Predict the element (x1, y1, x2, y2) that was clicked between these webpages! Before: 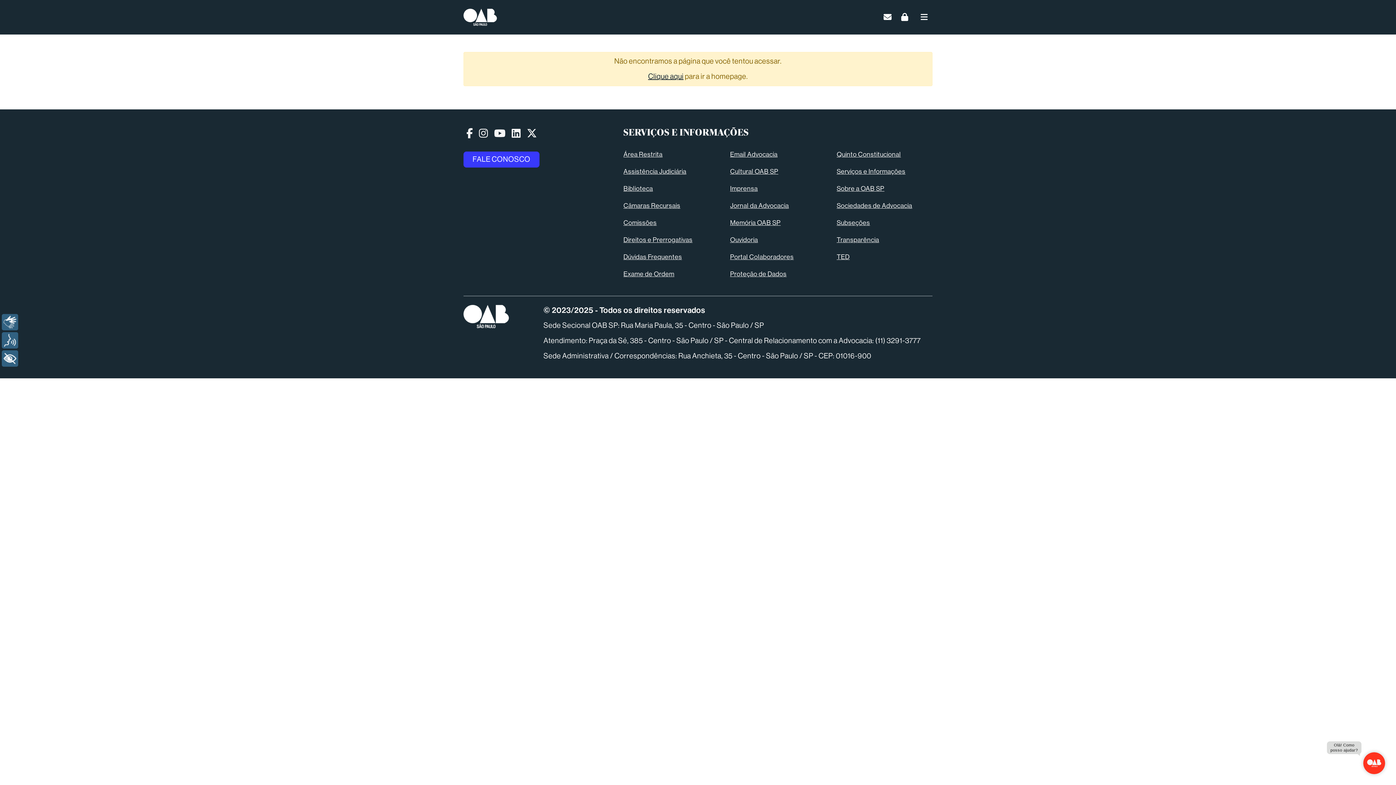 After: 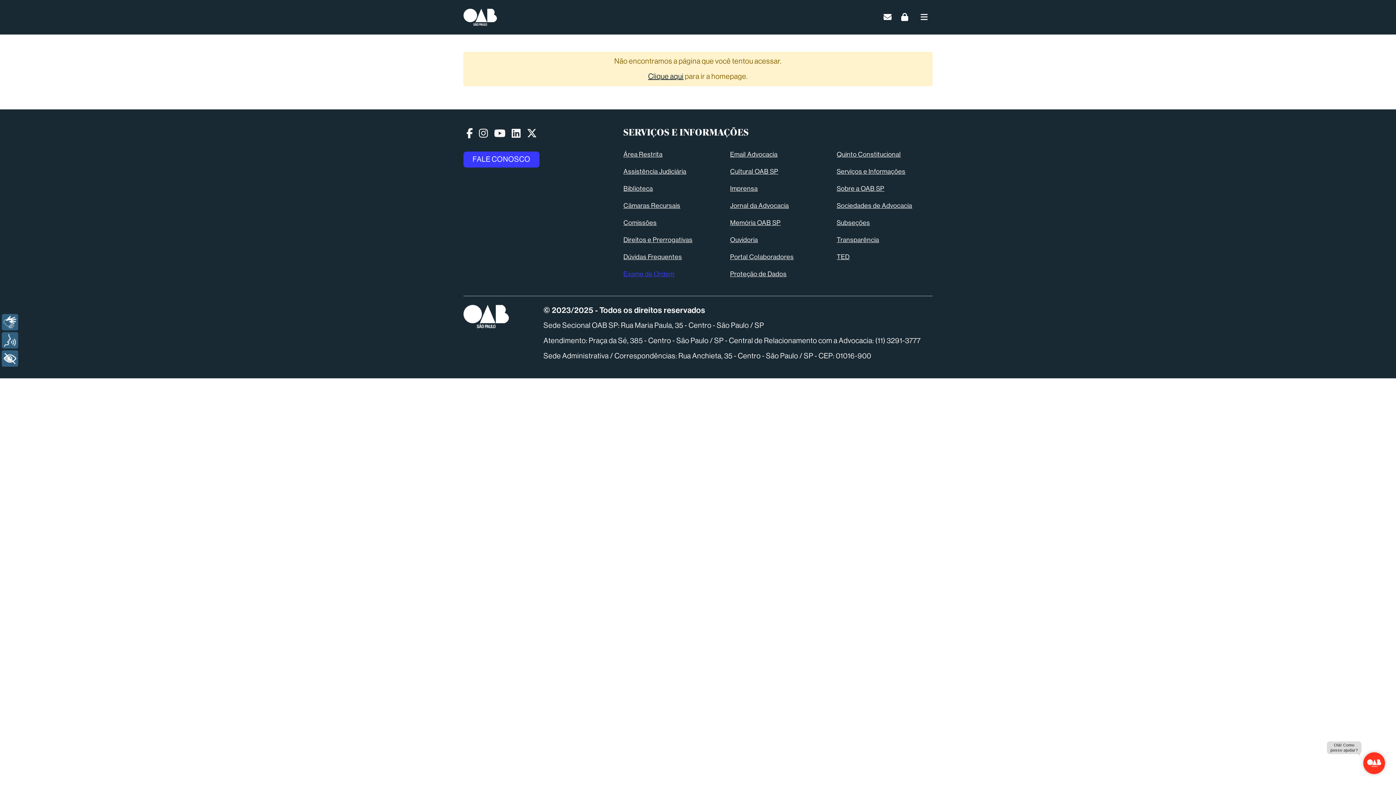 Action: bbox: (623, 270, 674, 277) label: Exame de Ordem